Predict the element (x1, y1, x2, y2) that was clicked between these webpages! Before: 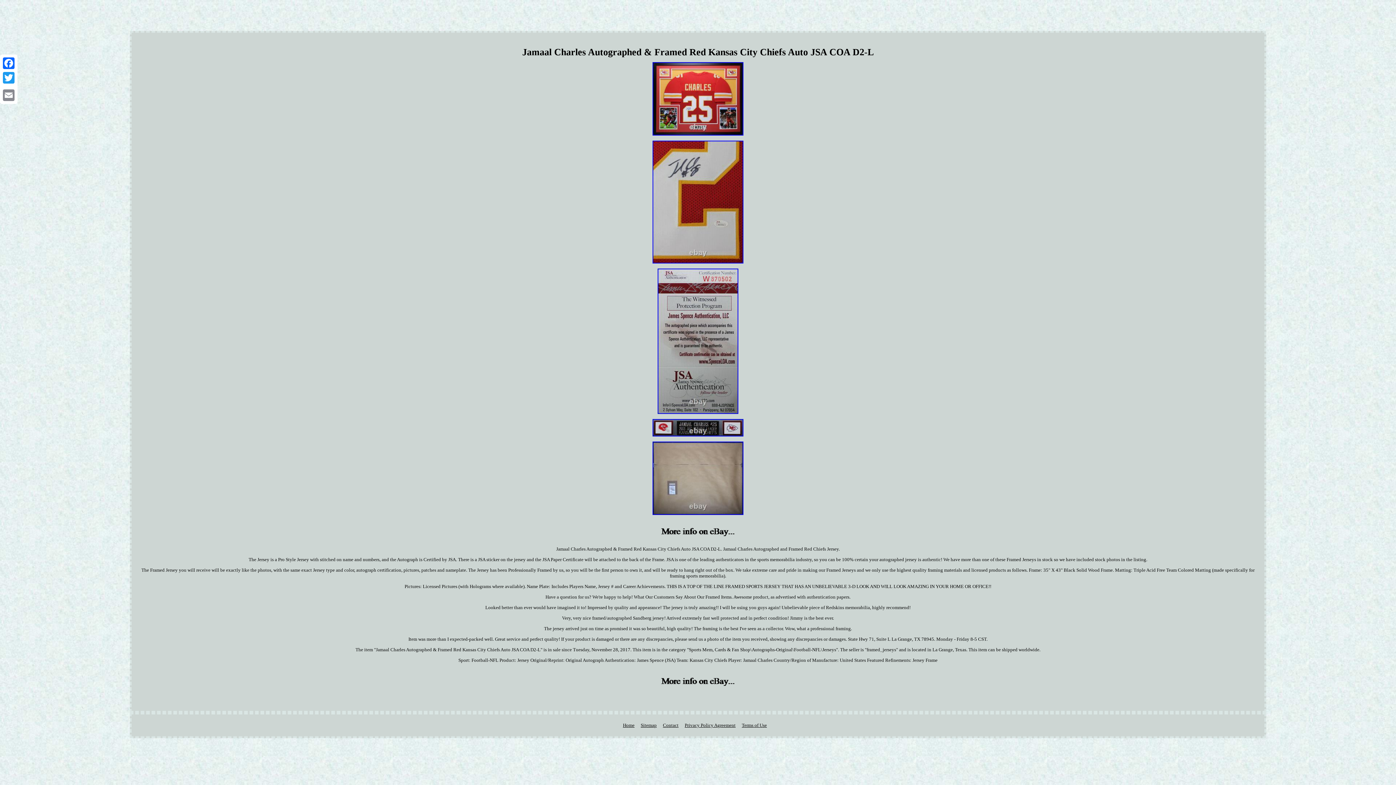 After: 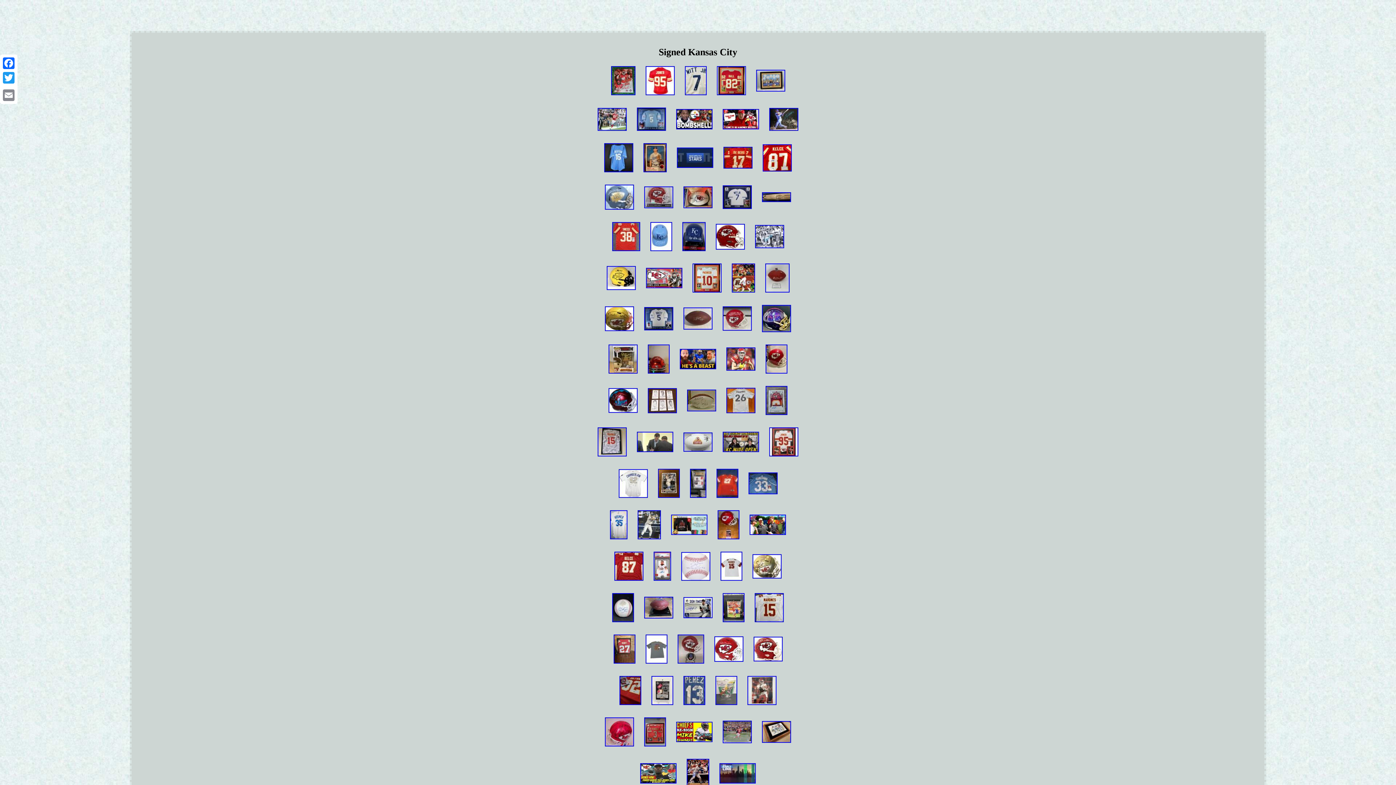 Action: bbox: (623, 723, 634, 728) label: Home